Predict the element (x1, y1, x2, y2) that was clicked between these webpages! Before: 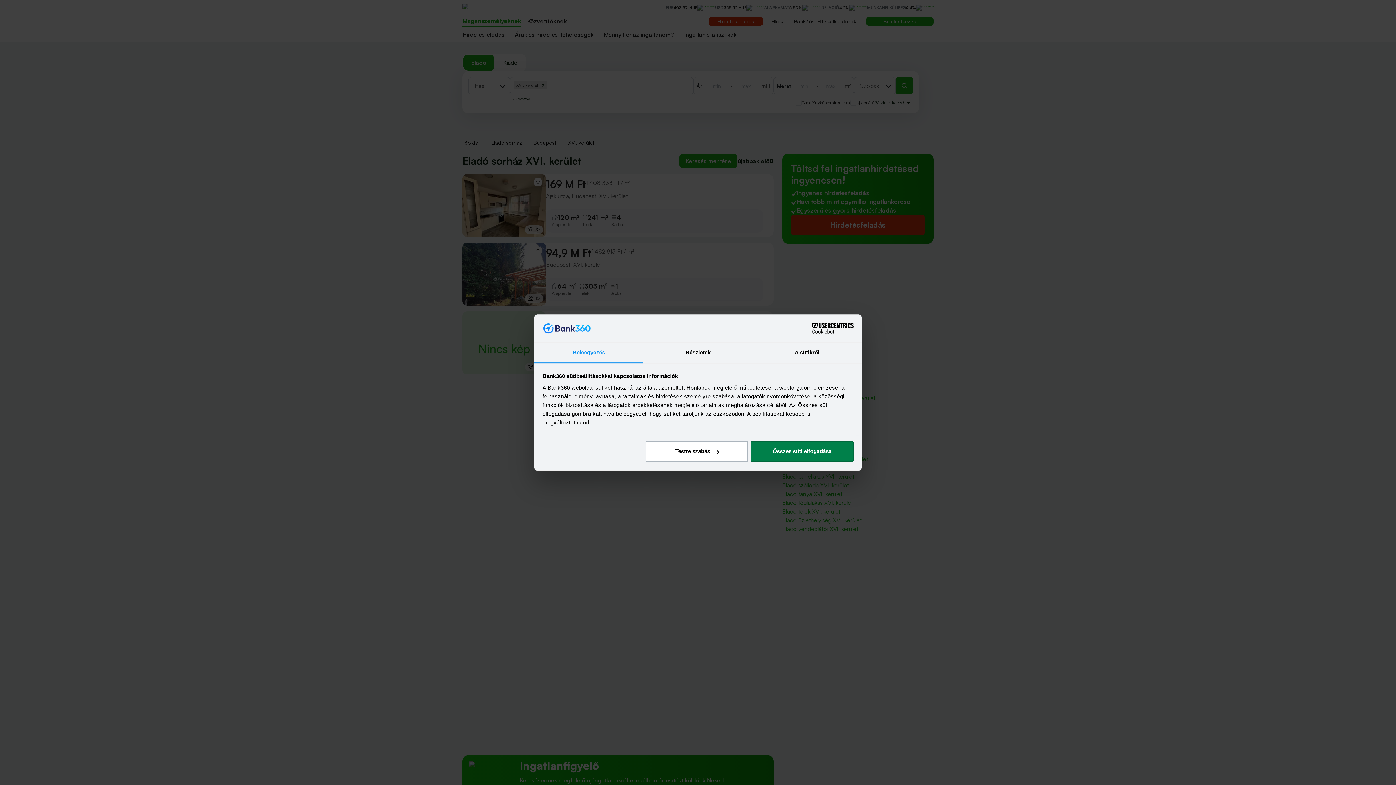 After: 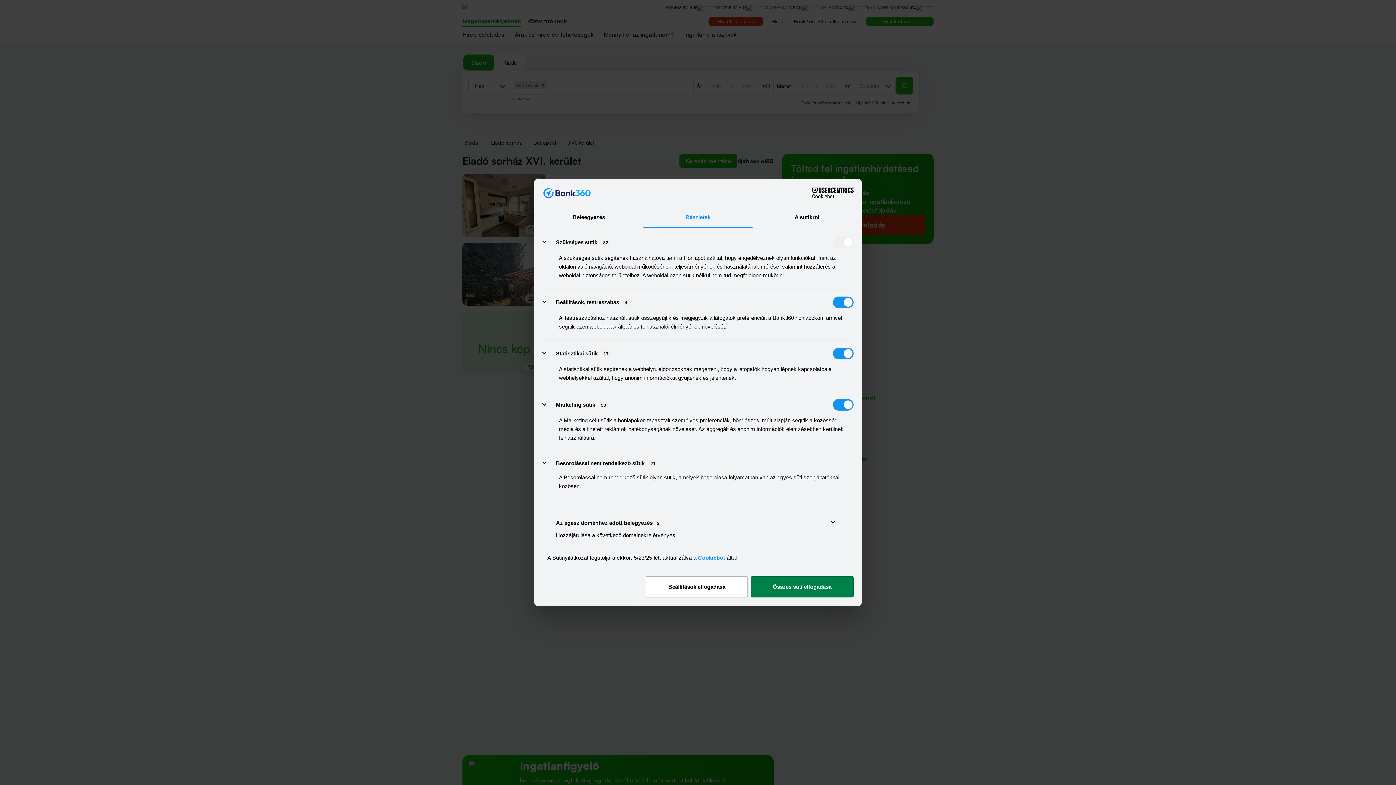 Action: label: Részletek bbox: (643, 342, 752, 363)